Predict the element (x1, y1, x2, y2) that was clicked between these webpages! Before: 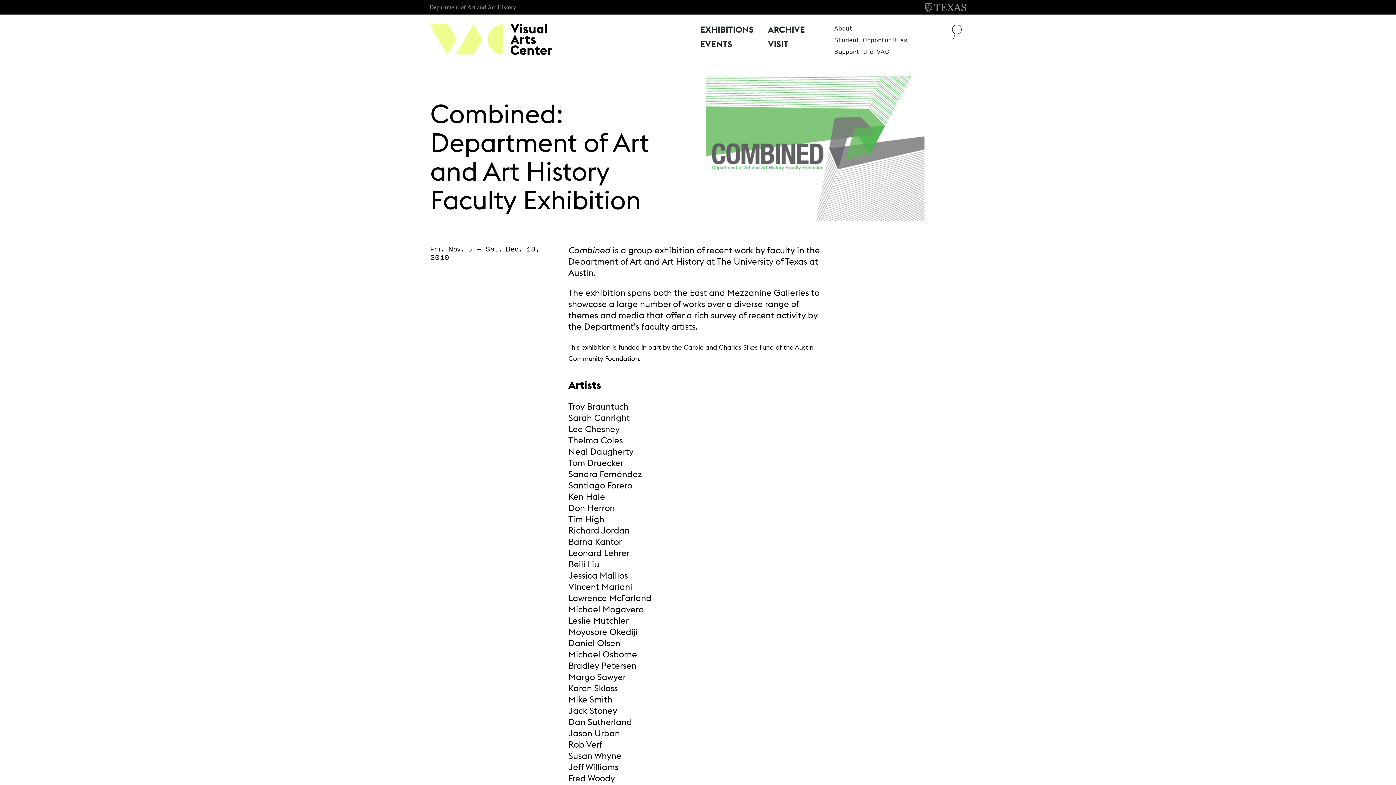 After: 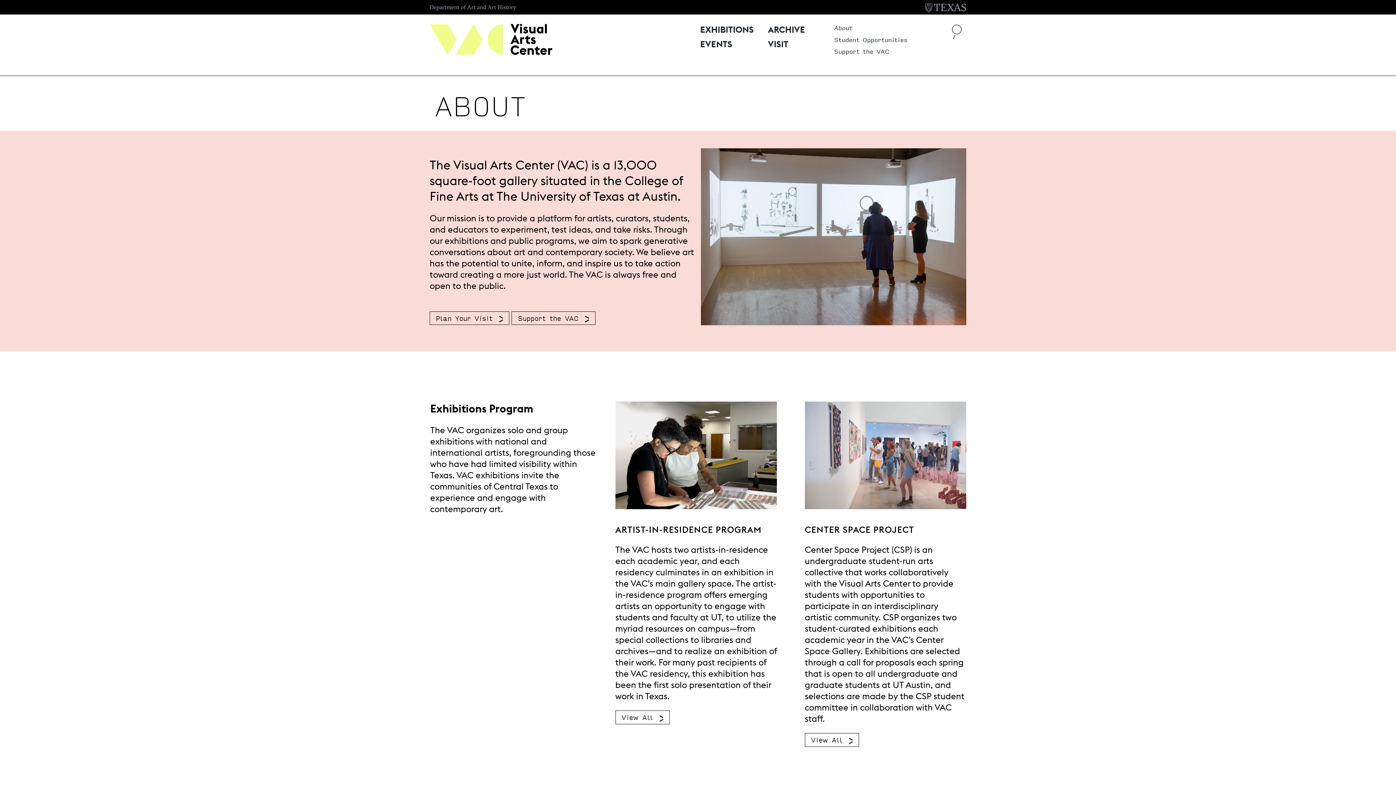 Action: label: About bbox: (832, 24, 907, 35)